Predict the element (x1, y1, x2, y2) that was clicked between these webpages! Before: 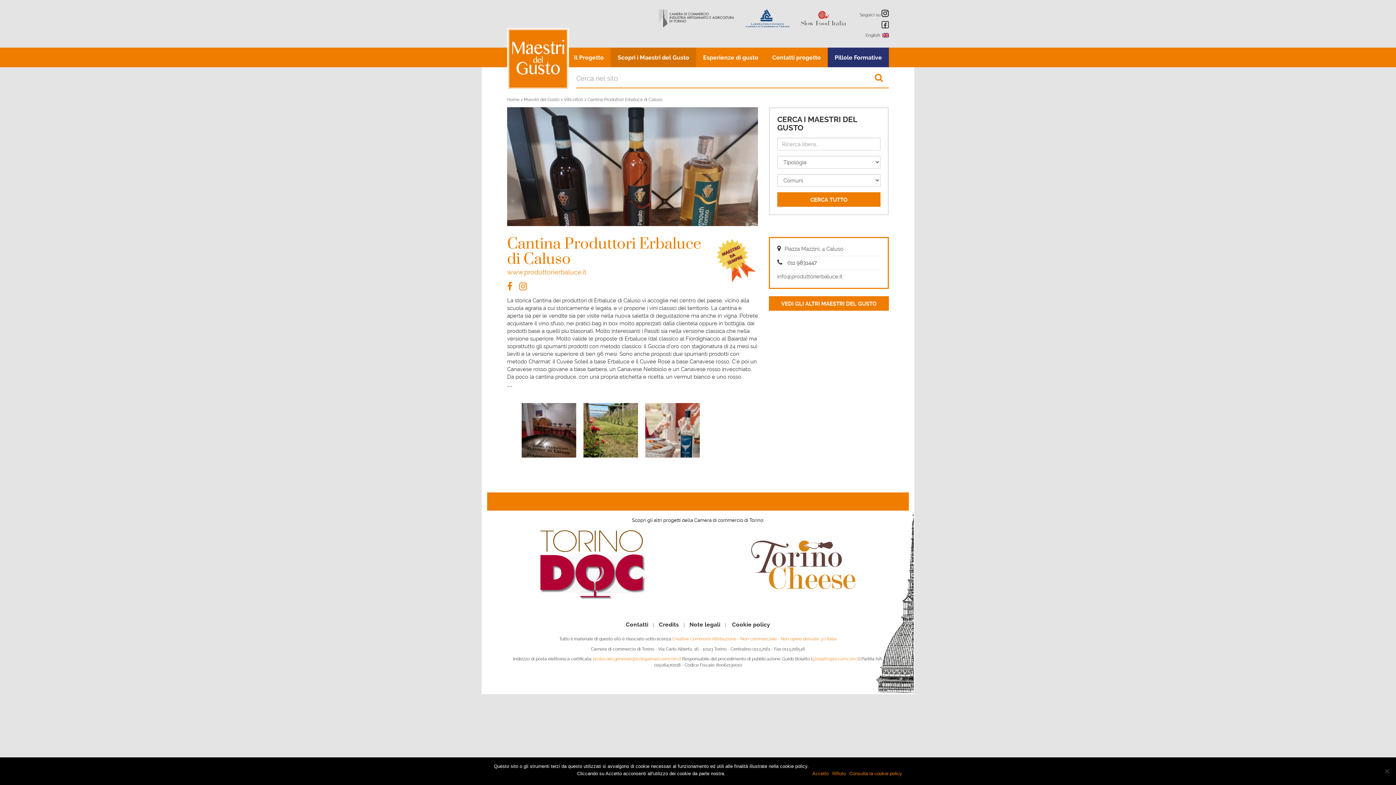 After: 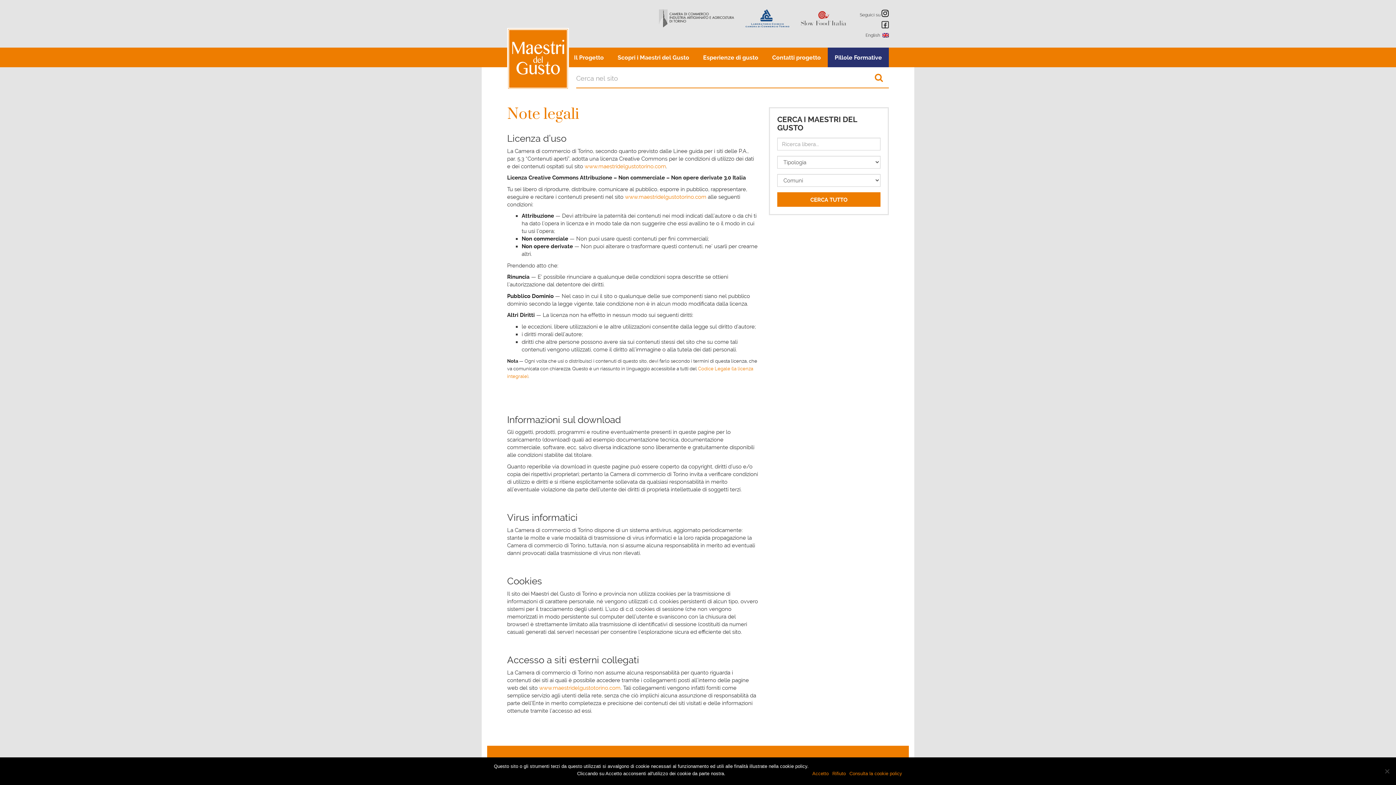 Action: label: Note legali bbox: (689, 621, 720, 628)